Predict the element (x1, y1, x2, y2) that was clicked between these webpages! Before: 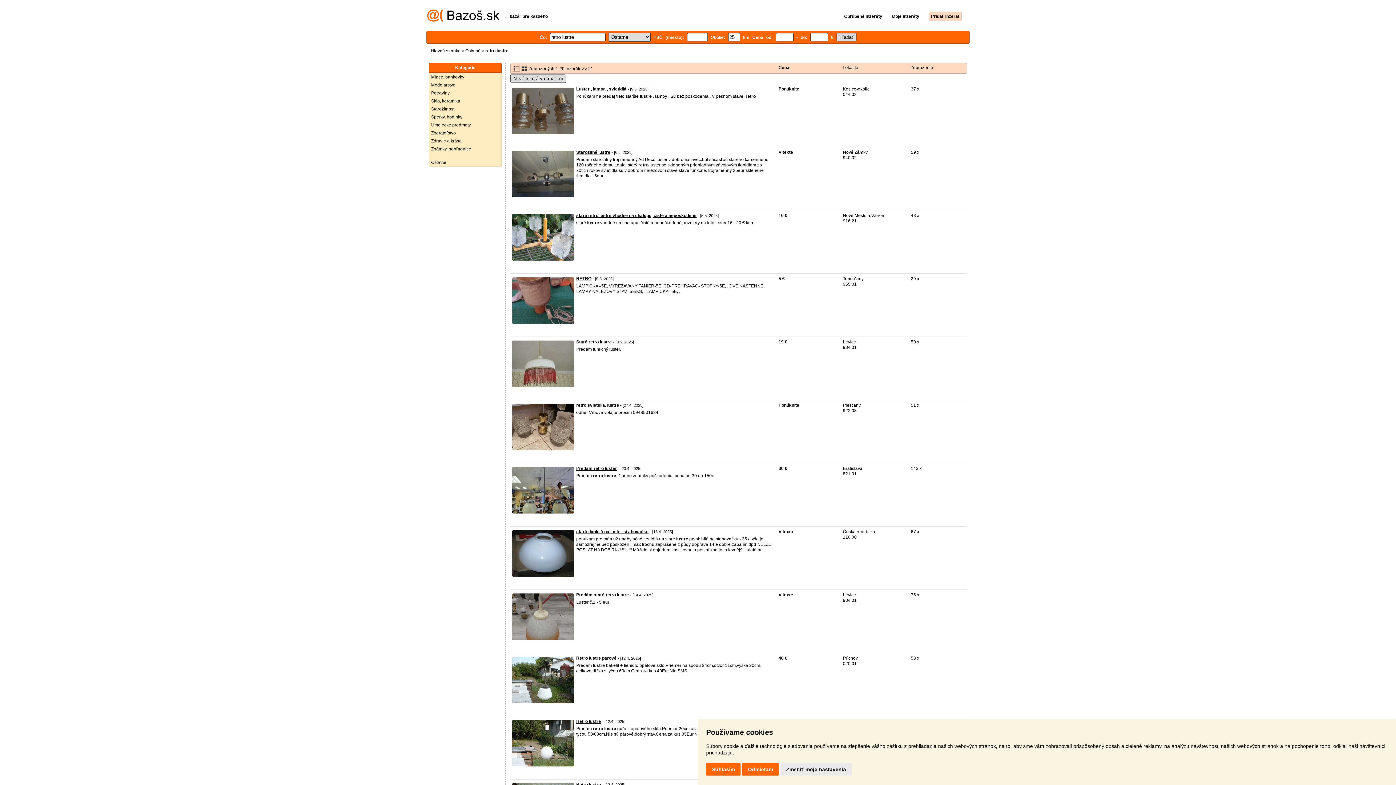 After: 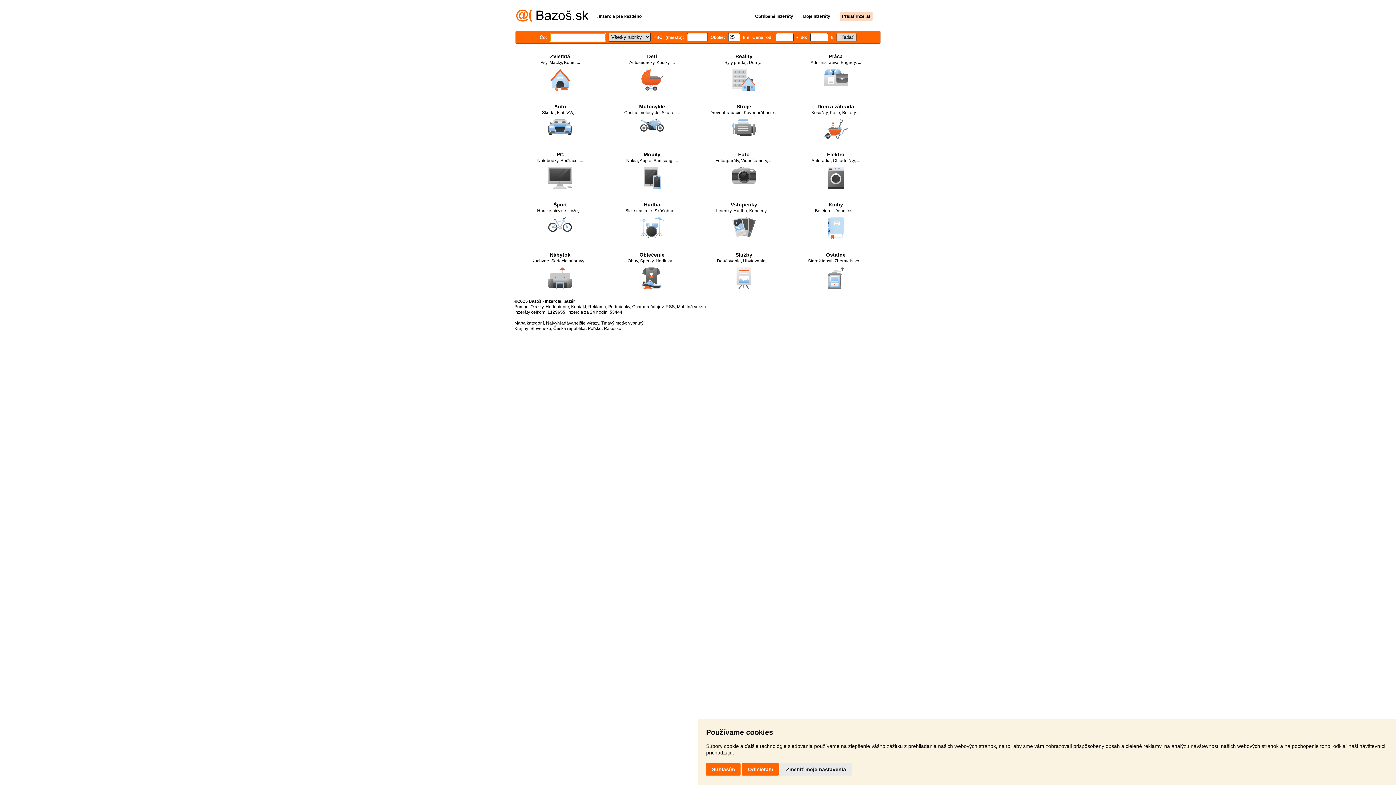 Action: bbox: (427, 17, 499, 22)